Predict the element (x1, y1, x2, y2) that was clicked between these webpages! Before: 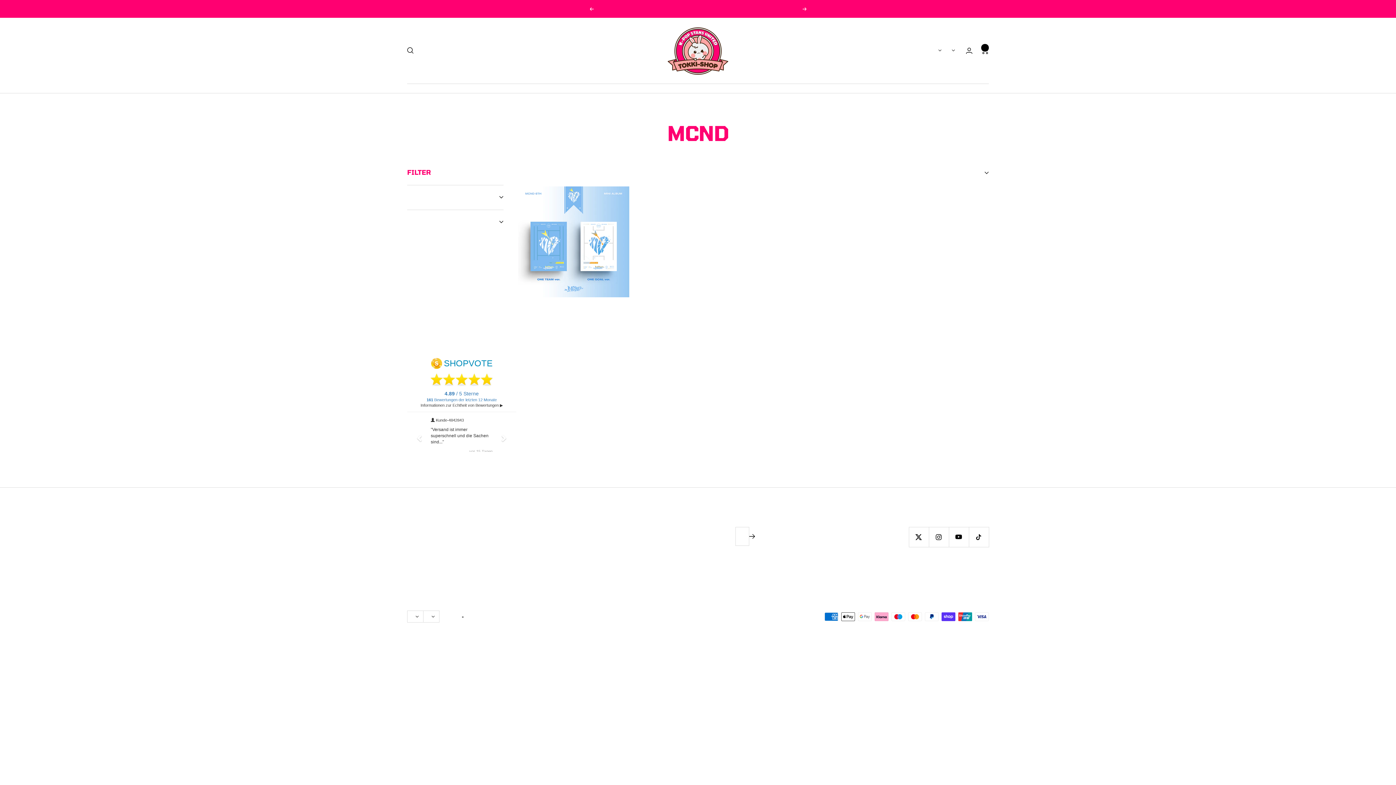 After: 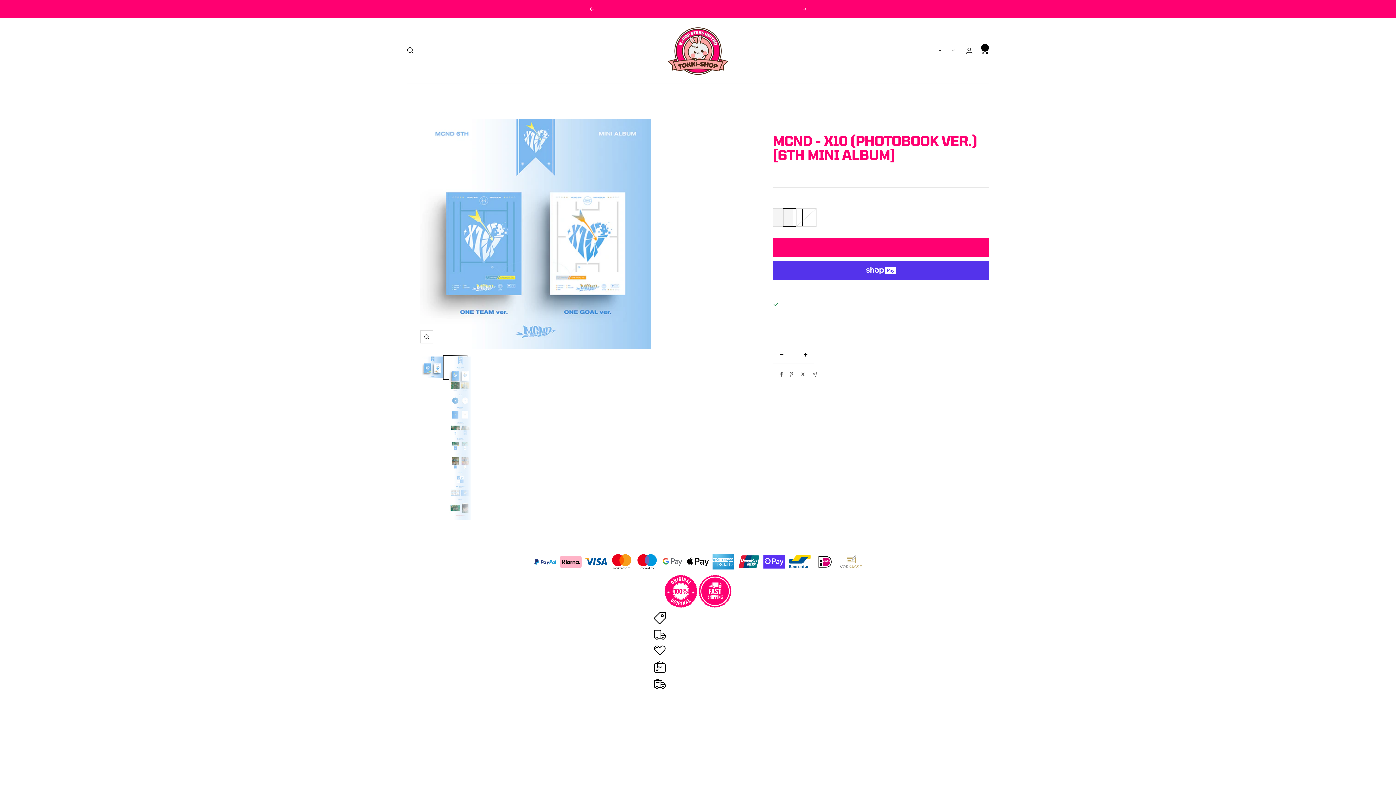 Action: bbox: (518, 186, 629, 297)